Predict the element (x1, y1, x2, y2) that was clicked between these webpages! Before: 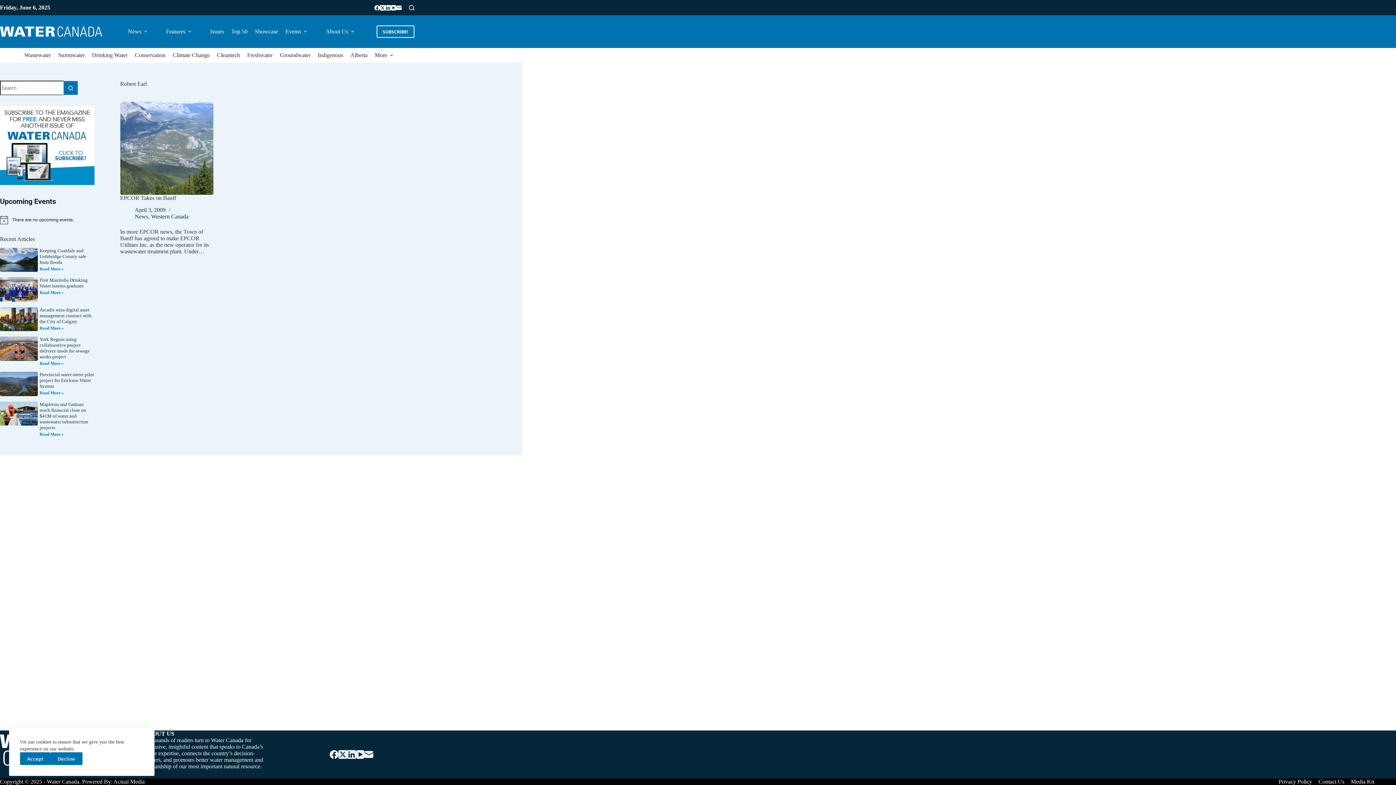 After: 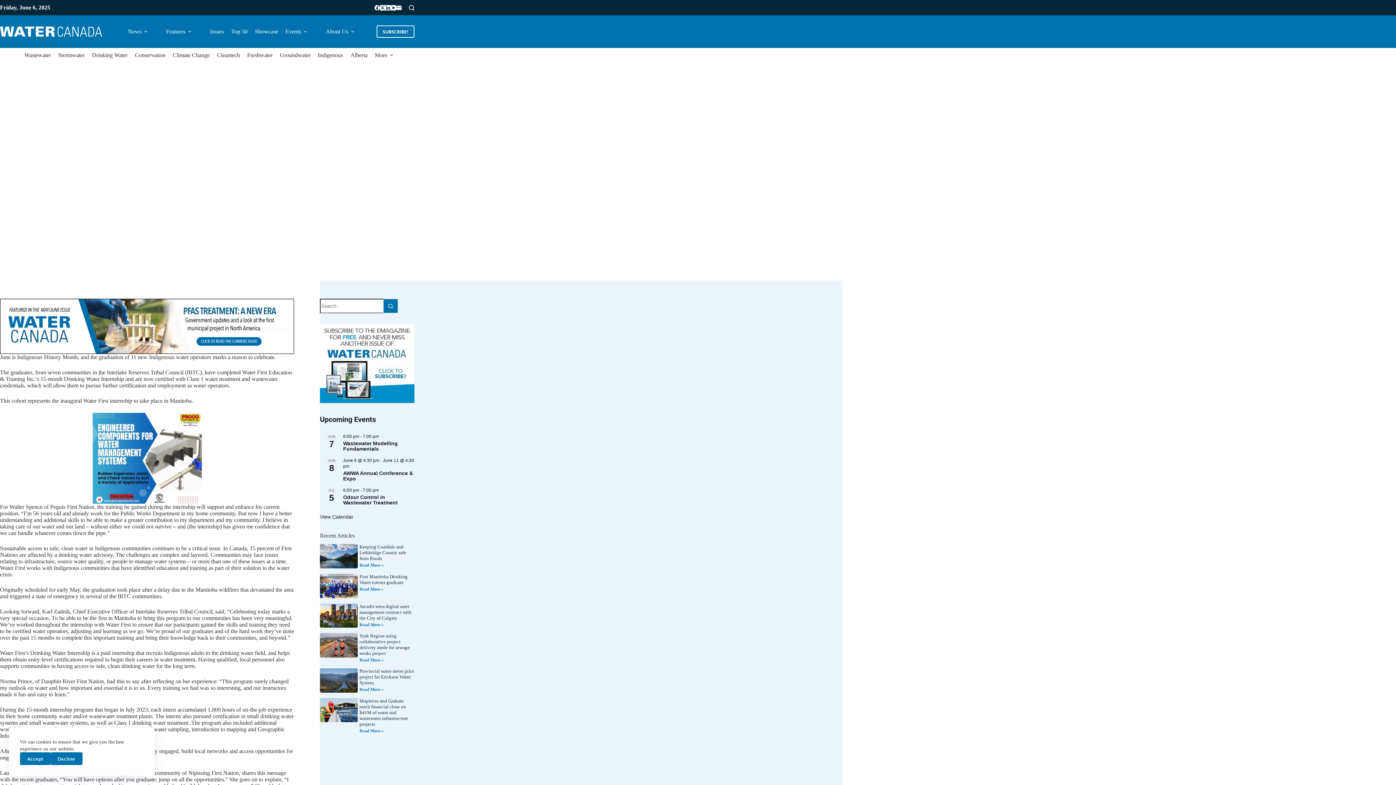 Action: label: Read more about First Manitoba Drinking Water interns graduate bbox: (39, 290, 63, 295)